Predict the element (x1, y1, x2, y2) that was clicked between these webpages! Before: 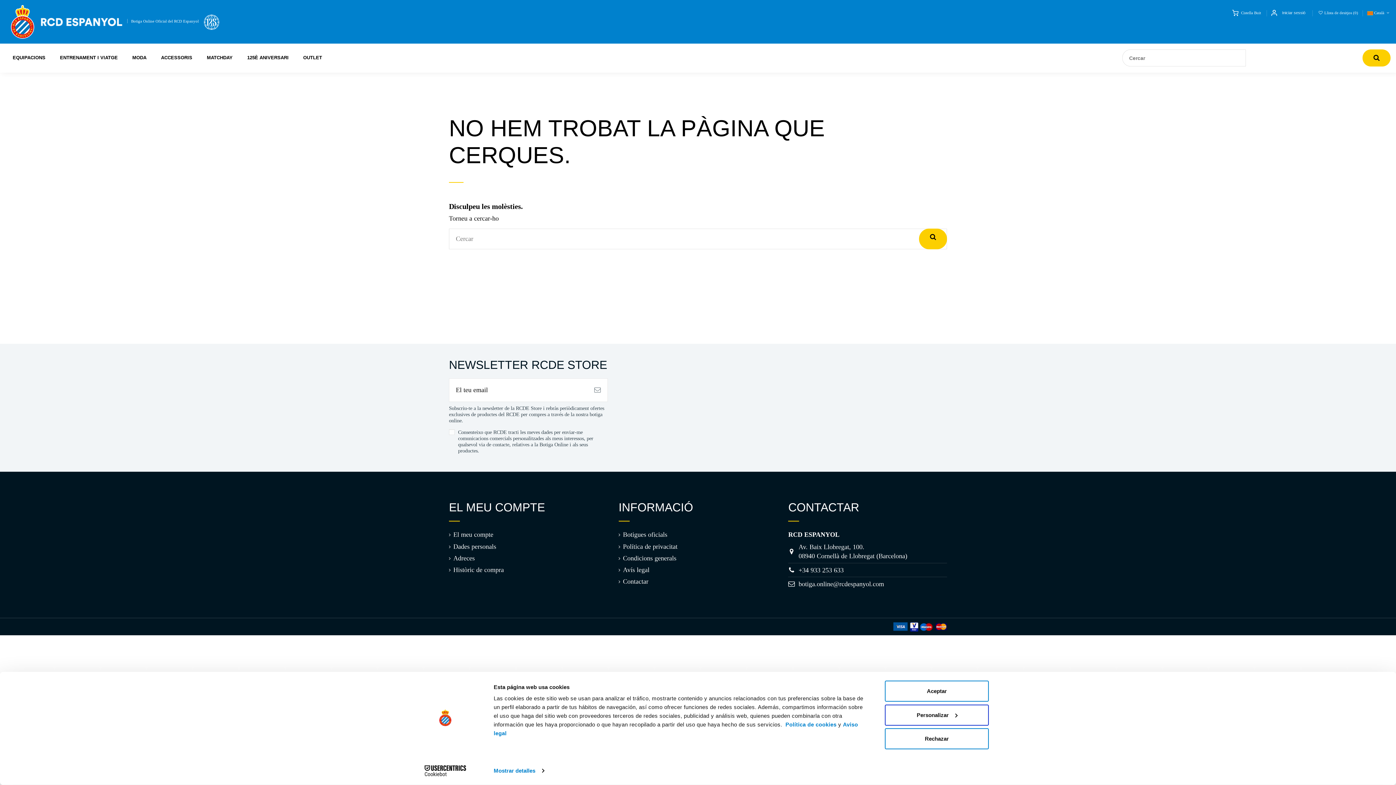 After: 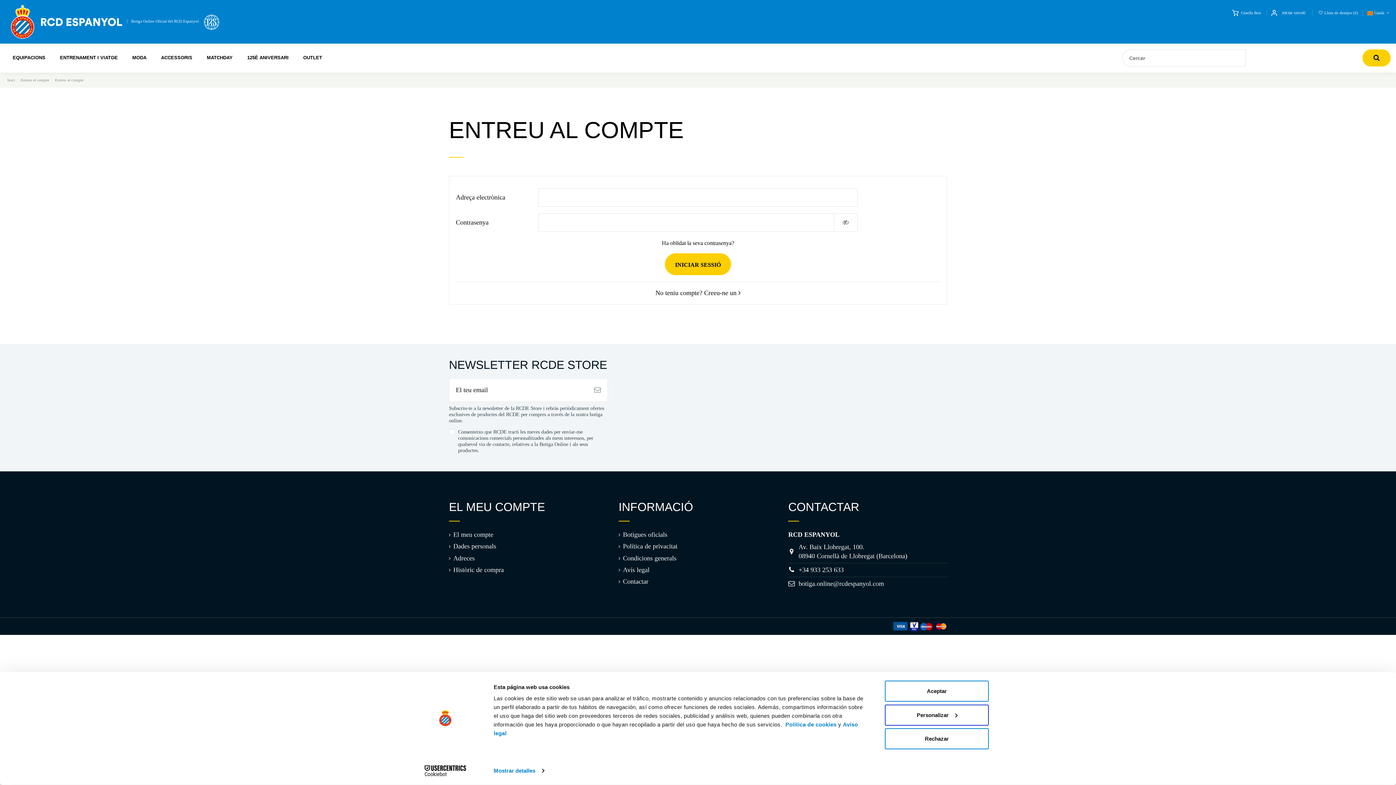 Action: label:  Llista de desitjos (0)  bbox: (1318, 10, 1359, 14)